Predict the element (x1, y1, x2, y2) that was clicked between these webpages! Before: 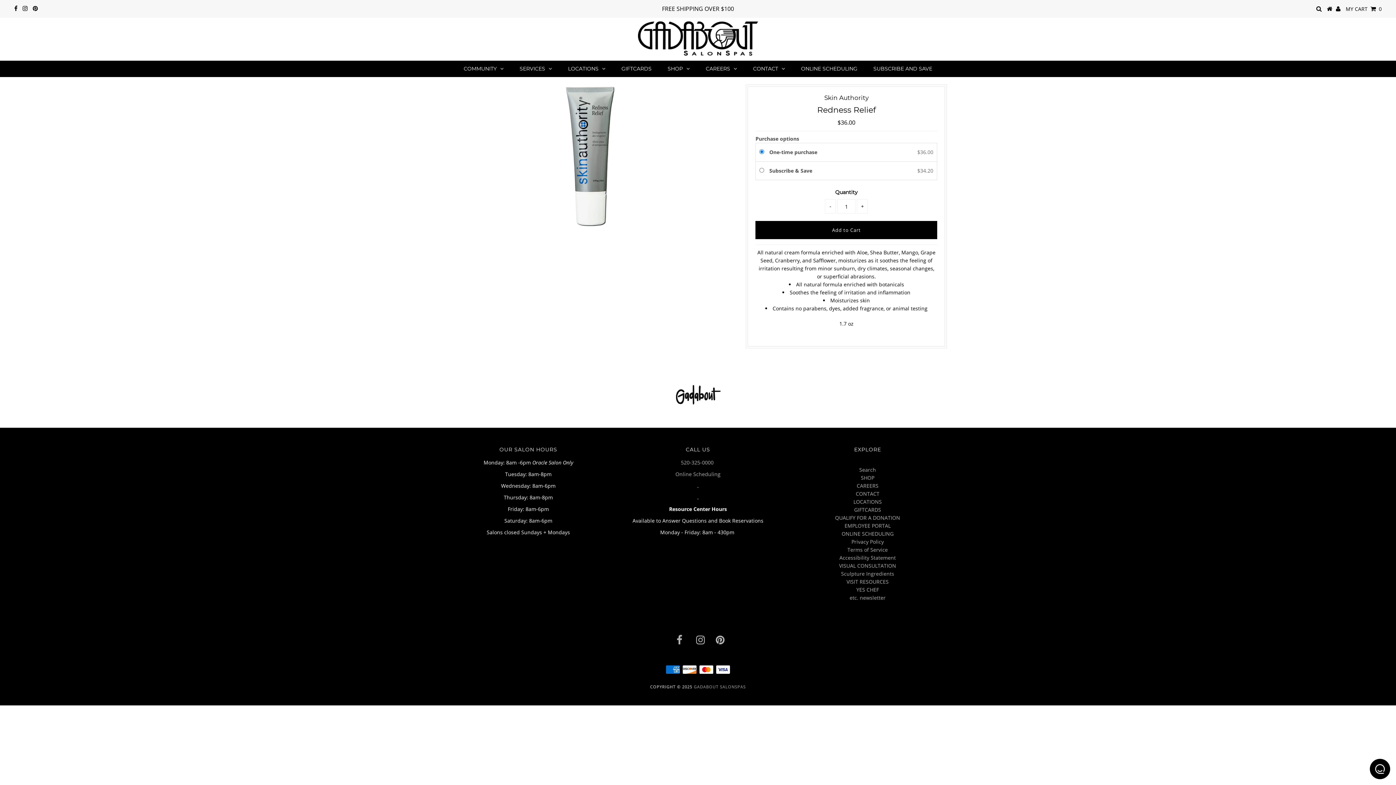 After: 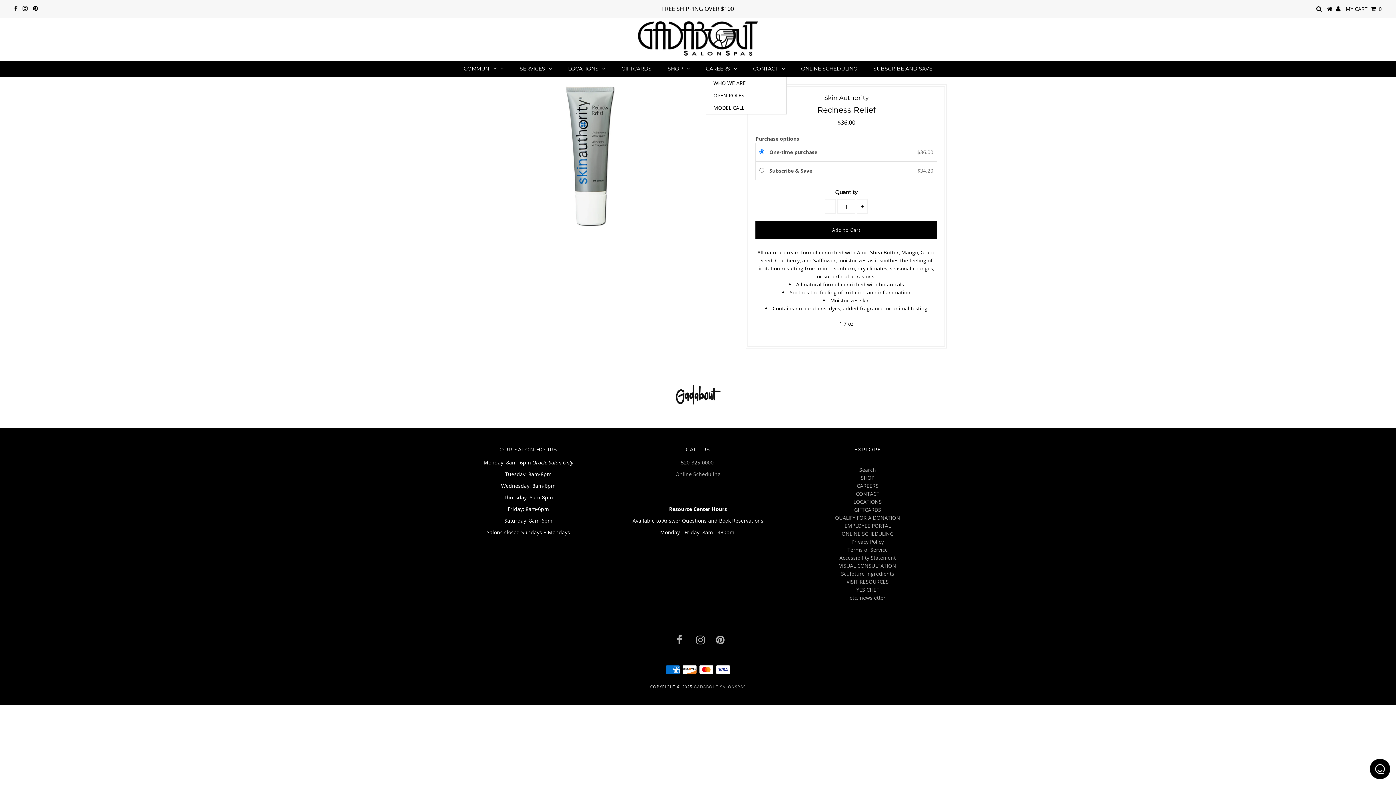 Action: label: CAREERS bbox: (698, 60, 744, 77)